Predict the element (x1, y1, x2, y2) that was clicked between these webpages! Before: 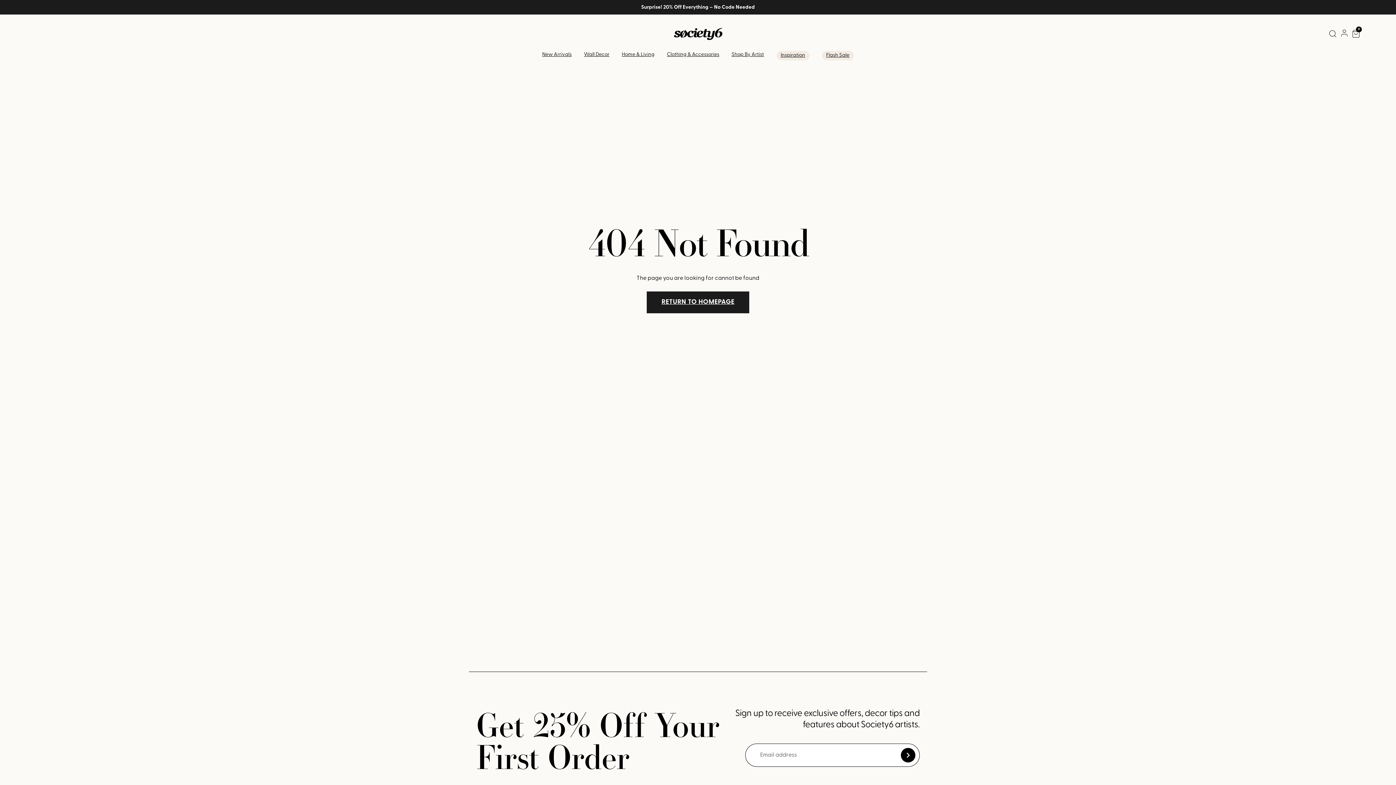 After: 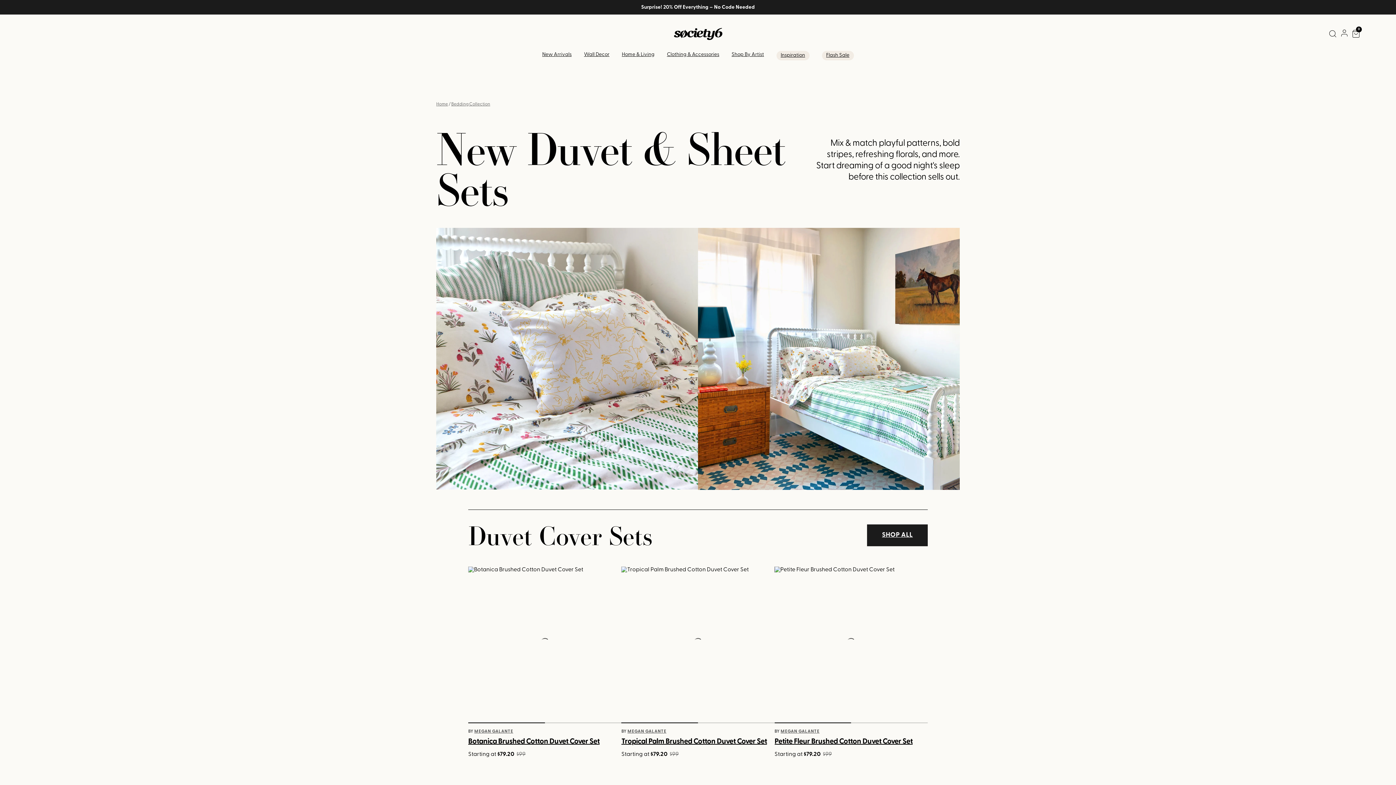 Action: bbox: (542, 51, 571, 57) label: New Arrivals